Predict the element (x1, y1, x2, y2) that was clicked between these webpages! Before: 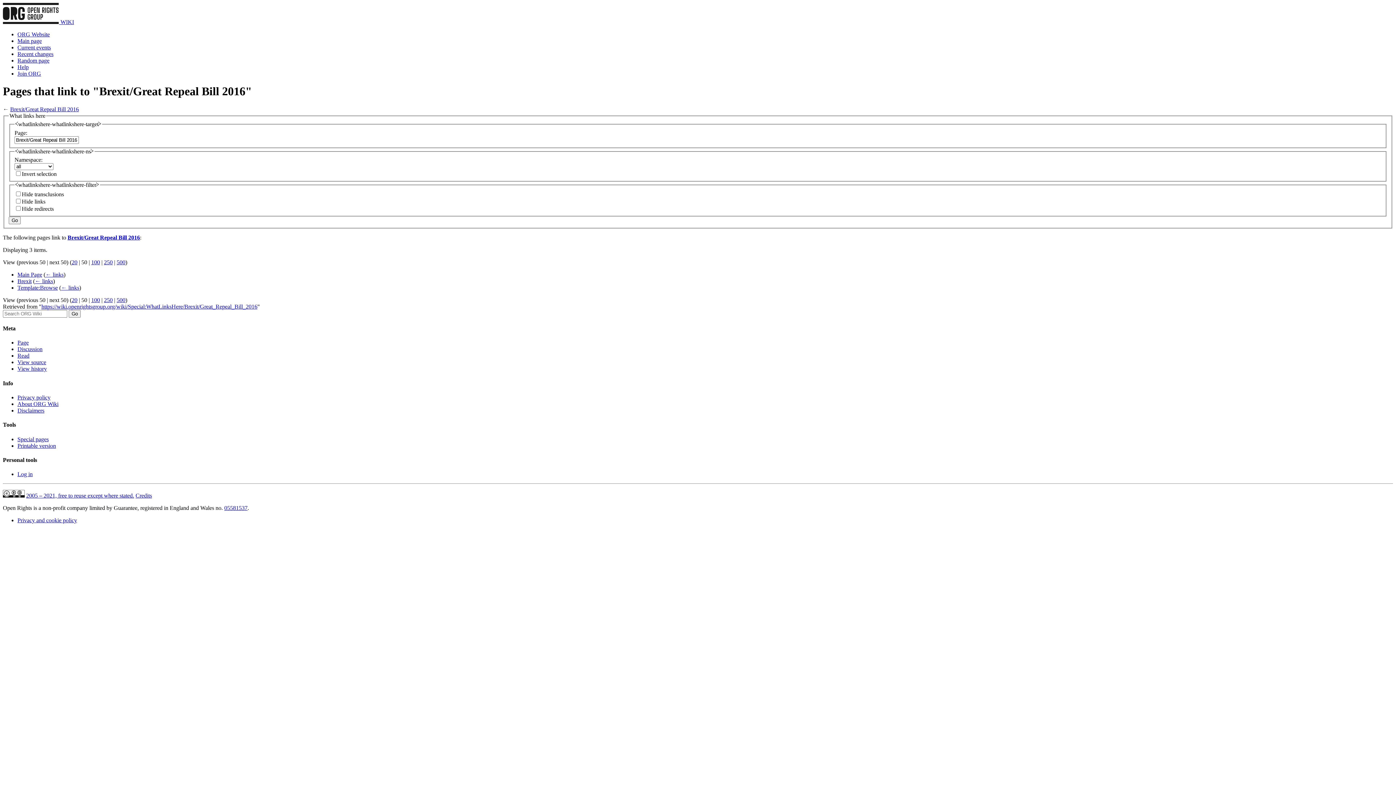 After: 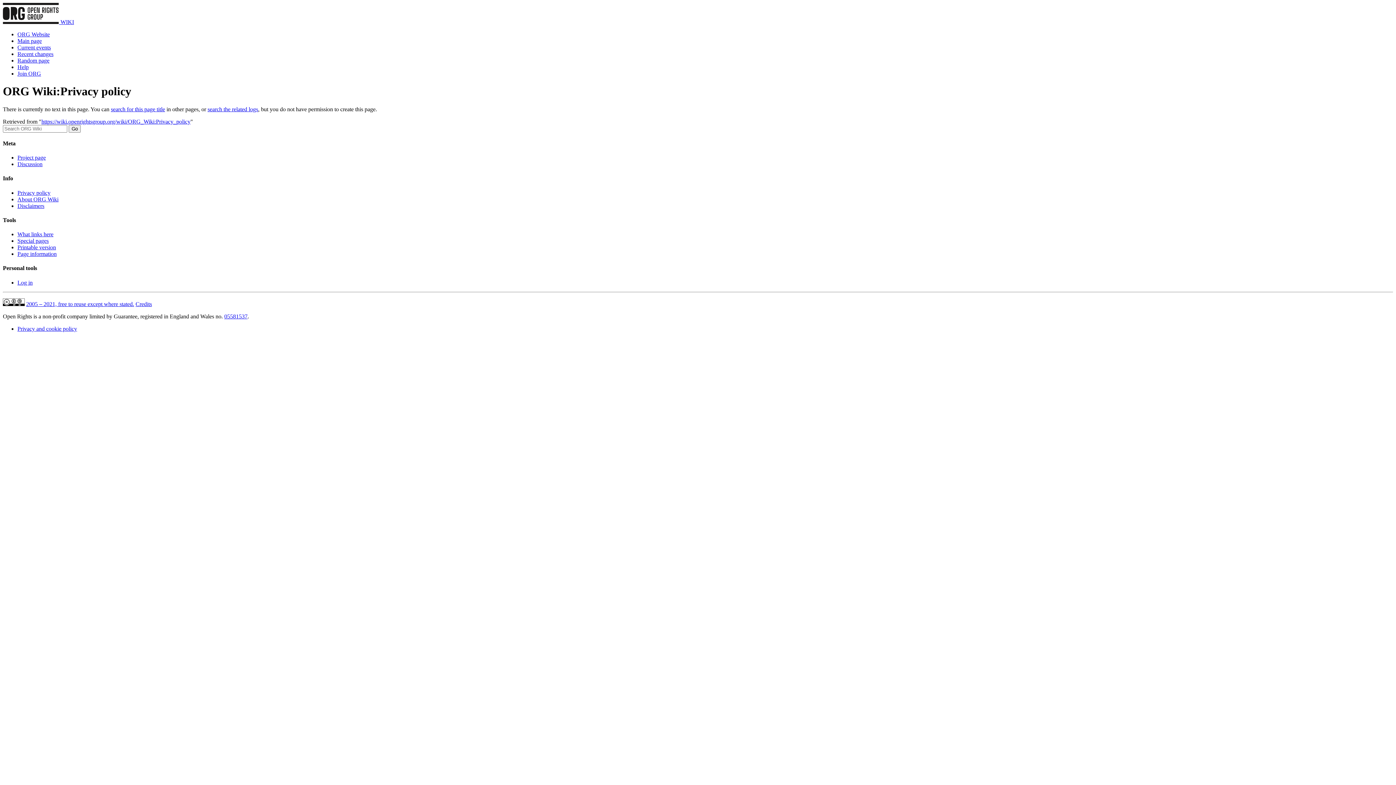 Action: label: Privacy policy bbox: (17, 394, 50, 400)